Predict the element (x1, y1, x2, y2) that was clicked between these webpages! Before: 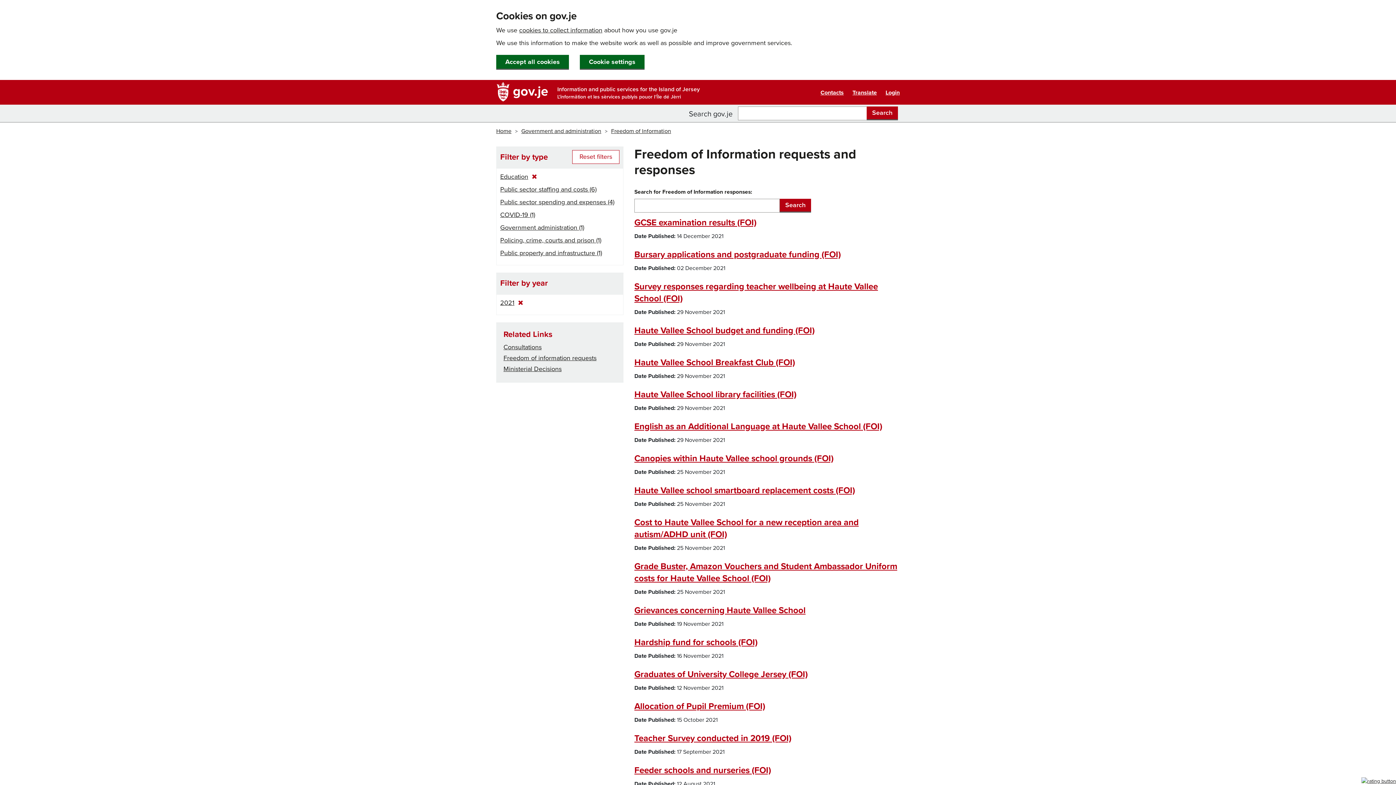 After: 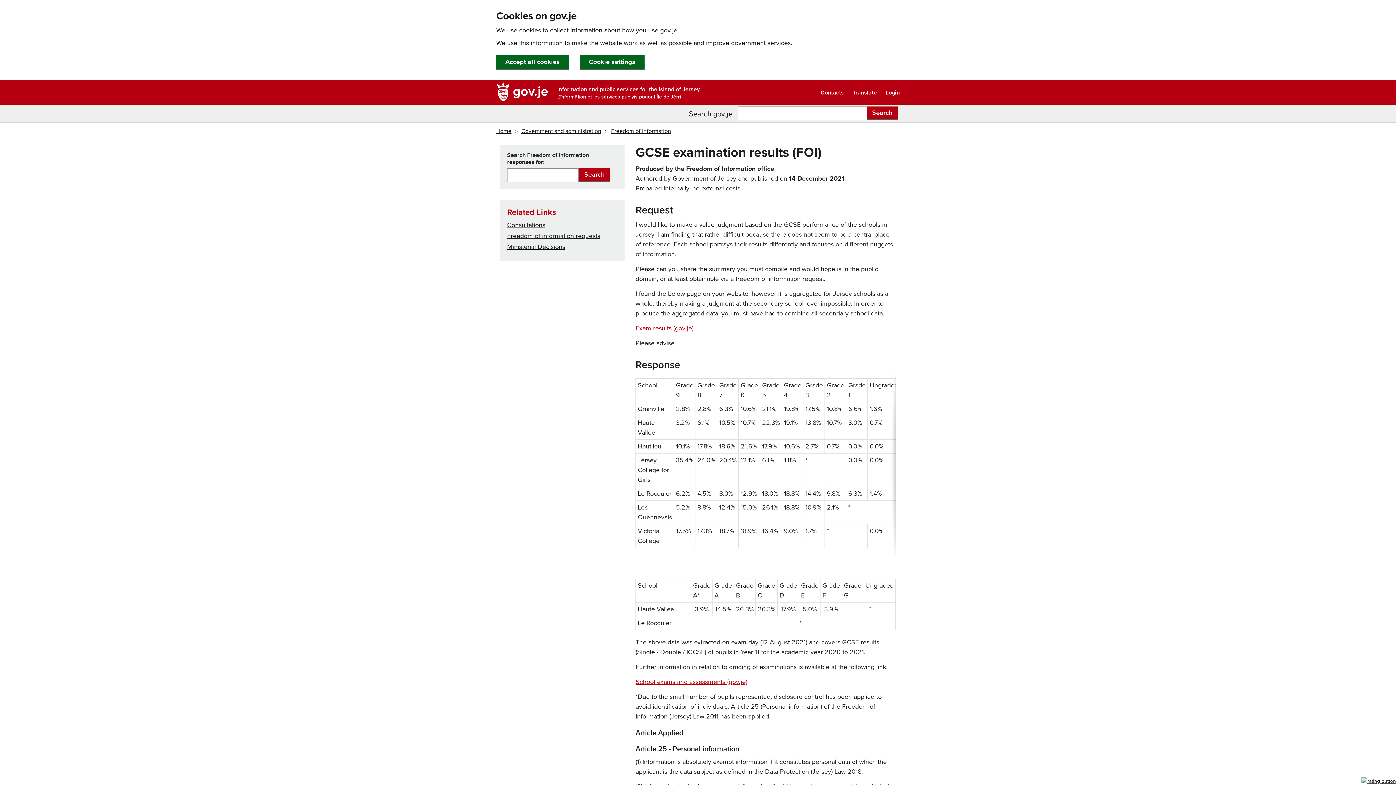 Action: label: GCSE examination results (FOI) bbox: (634, 217, 756, 228)